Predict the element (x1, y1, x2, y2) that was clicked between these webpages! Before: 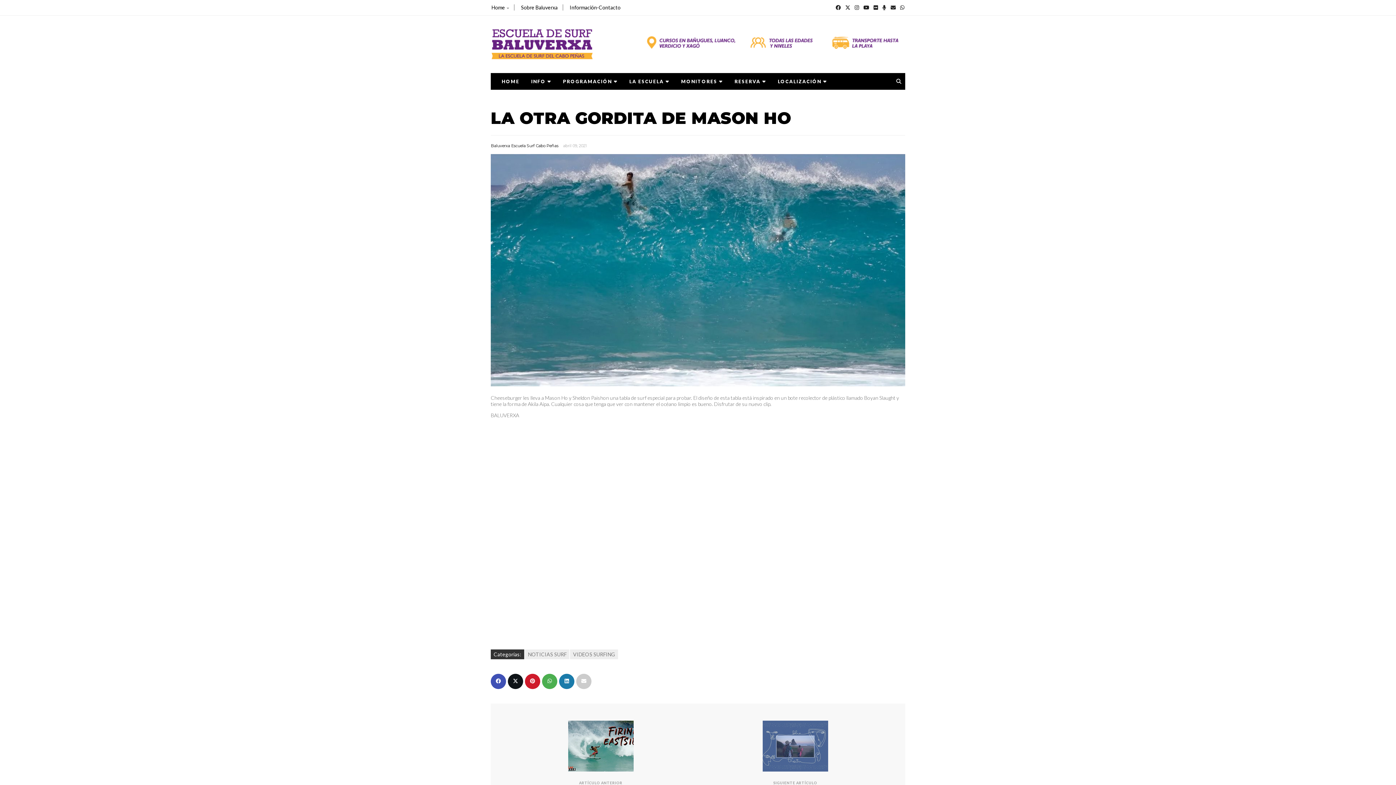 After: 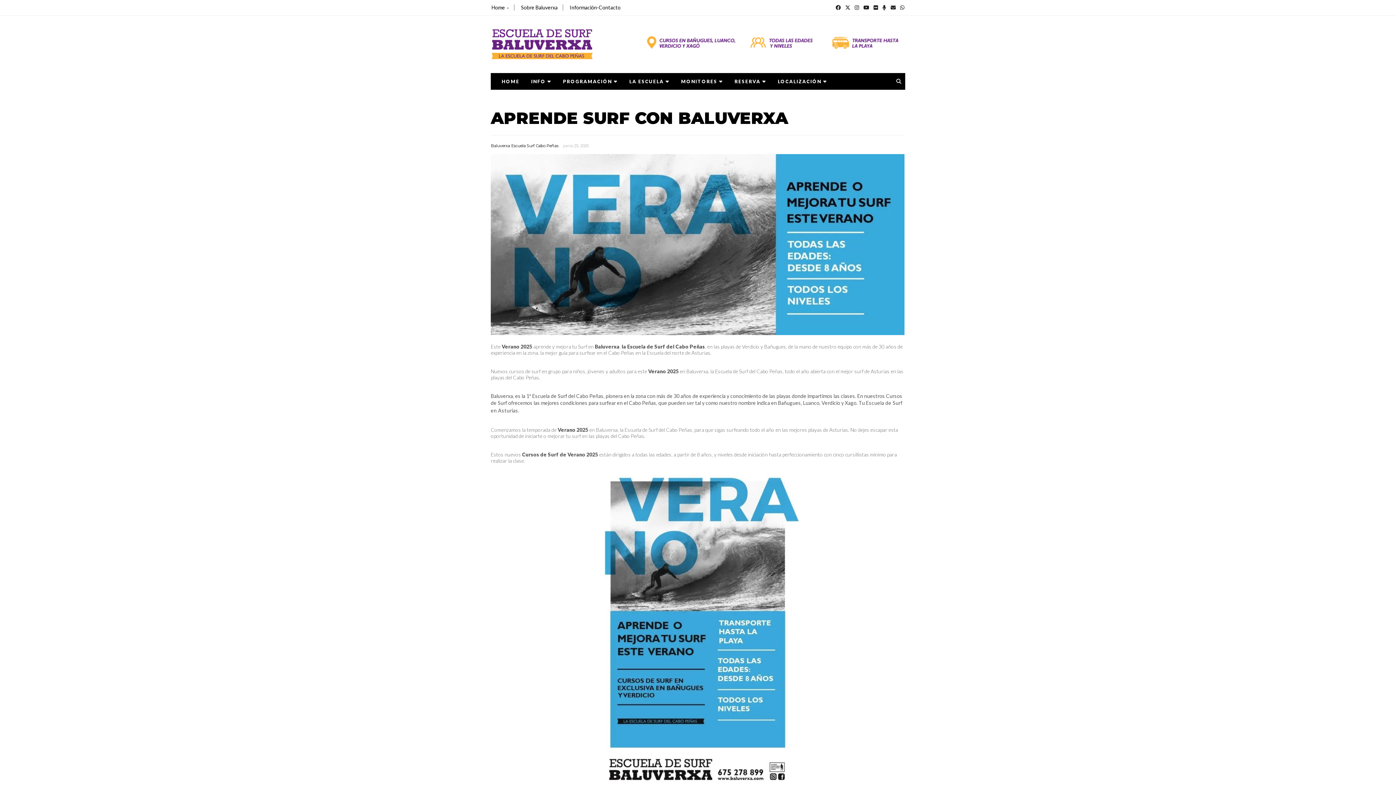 Action: label: INFO bbox: (525, 78, 557, 84)